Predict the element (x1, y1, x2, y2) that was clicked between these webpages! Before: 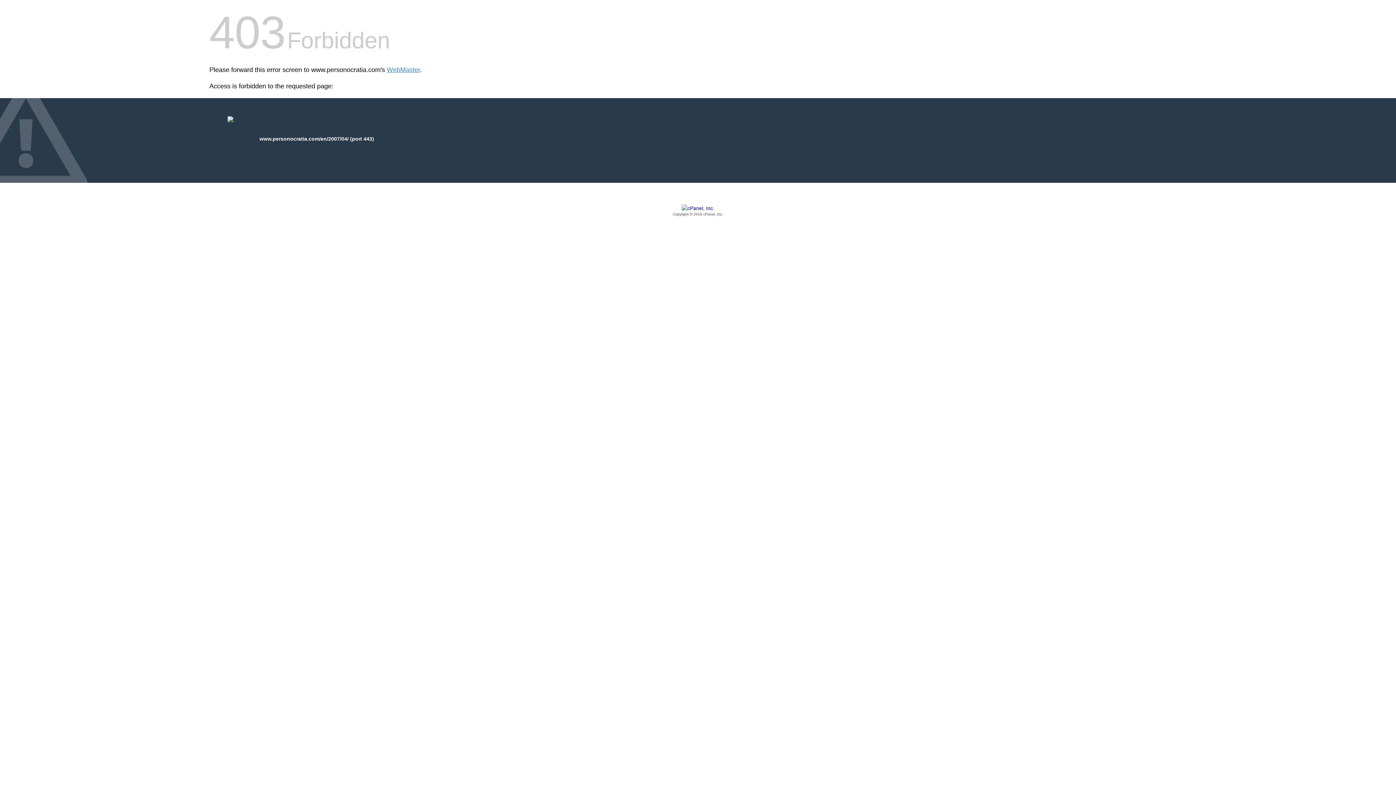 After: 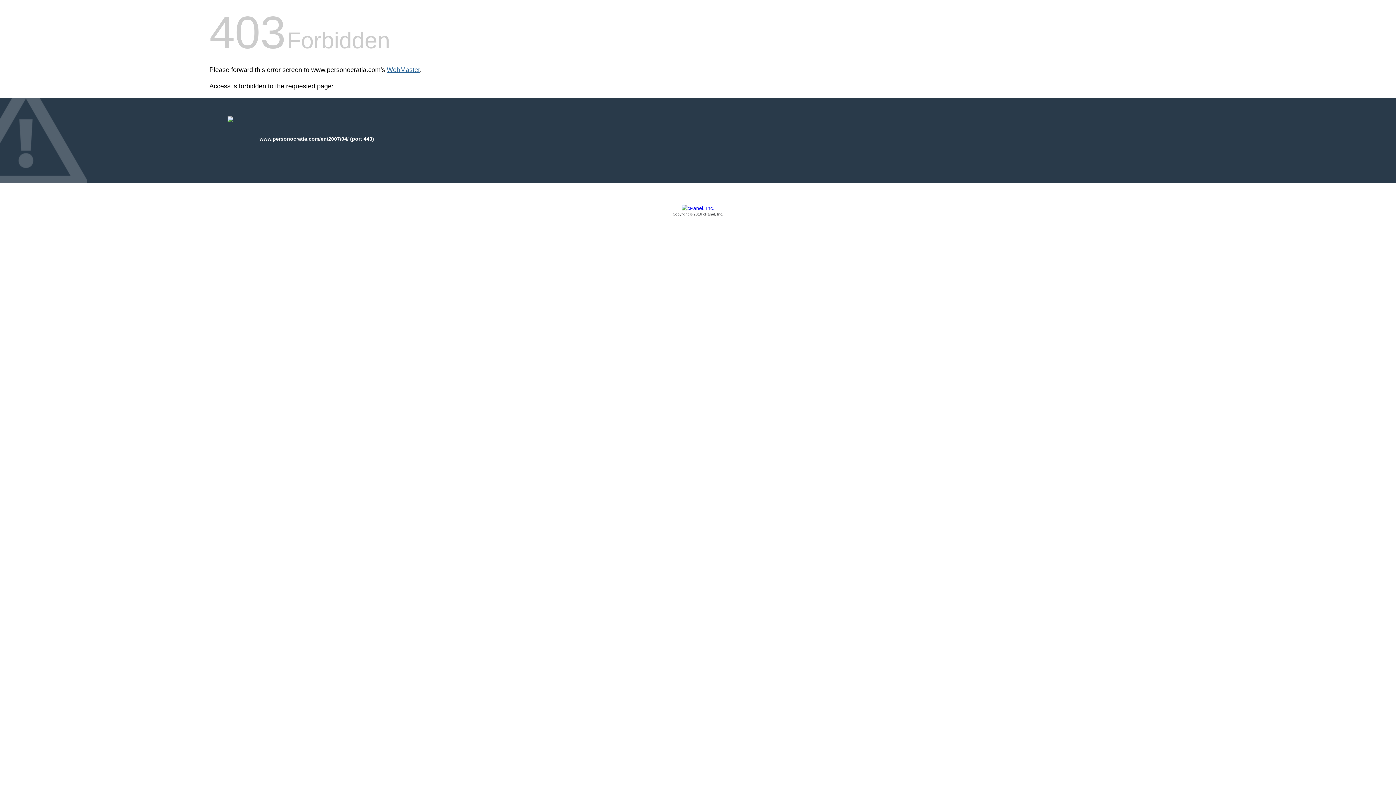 Action: label: WebMaster bbox: (386, 66, 420, 73)